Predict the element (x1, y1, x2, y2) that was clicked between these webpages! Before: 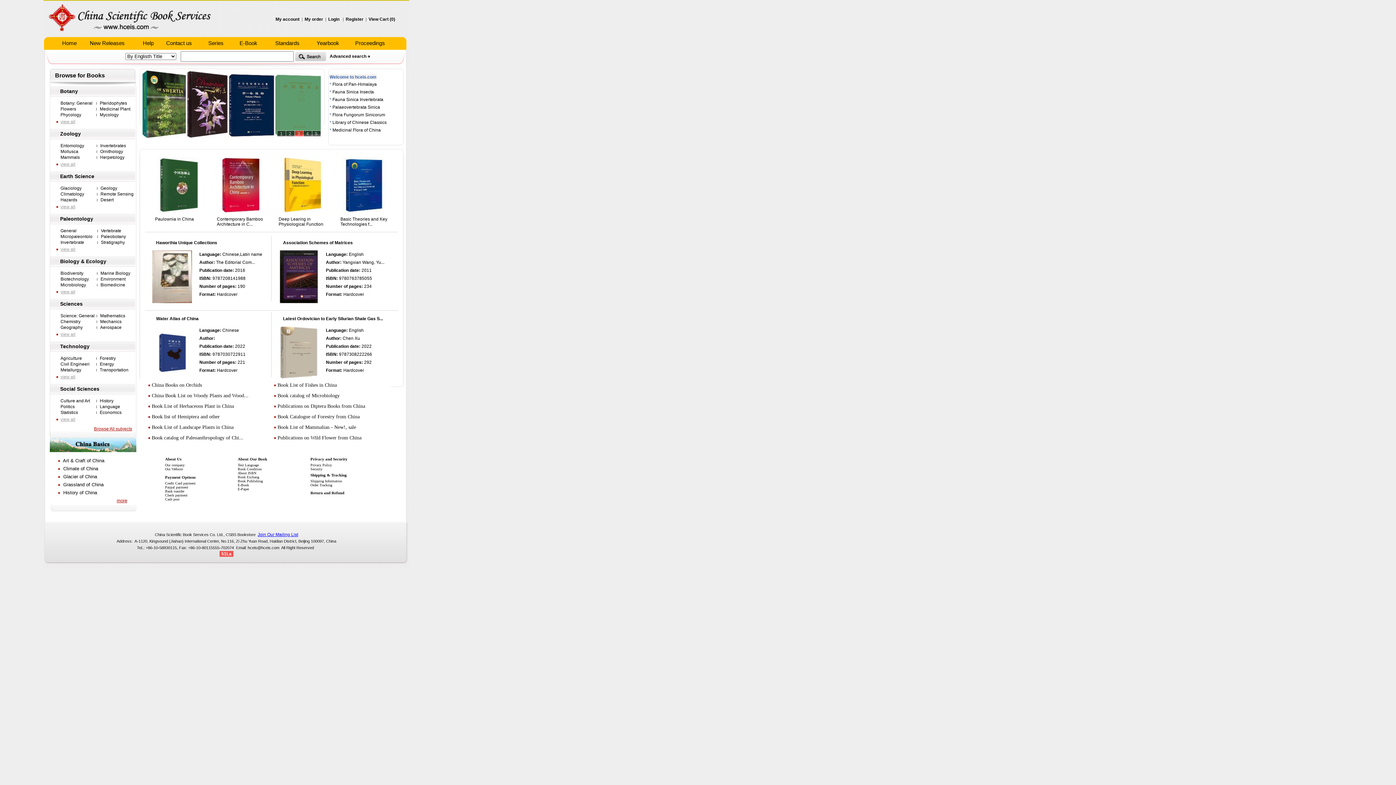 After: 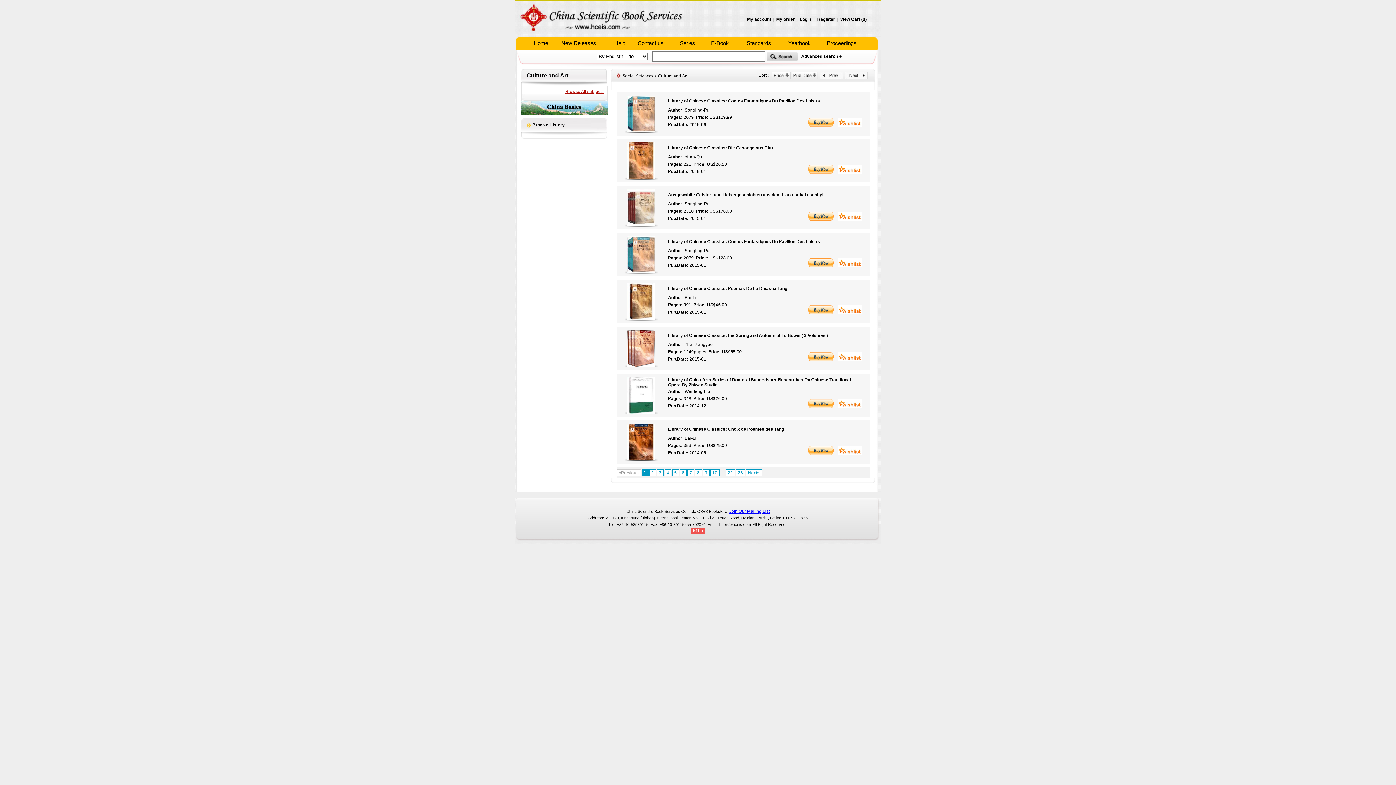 Action: label: Culture and Art bbox: (56, 398, 90, 404)